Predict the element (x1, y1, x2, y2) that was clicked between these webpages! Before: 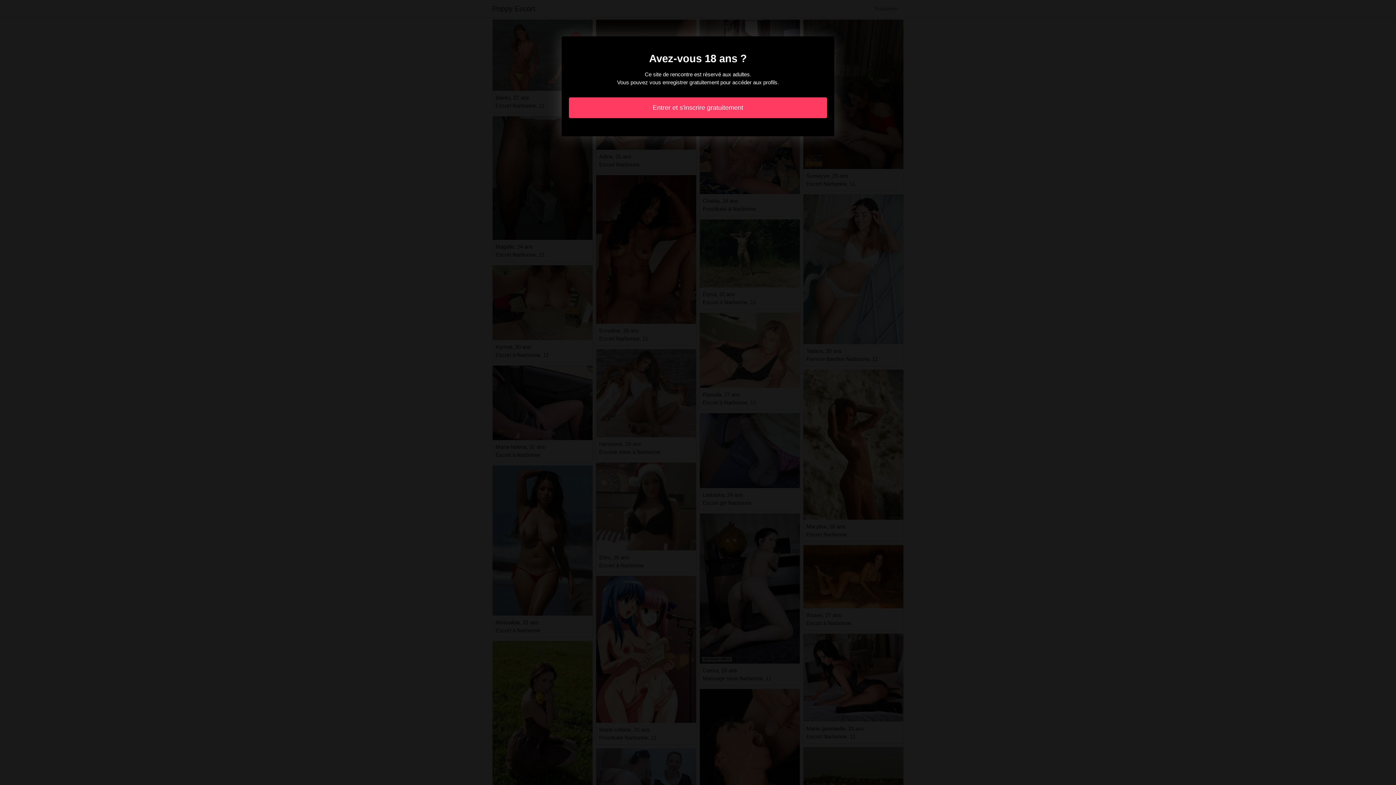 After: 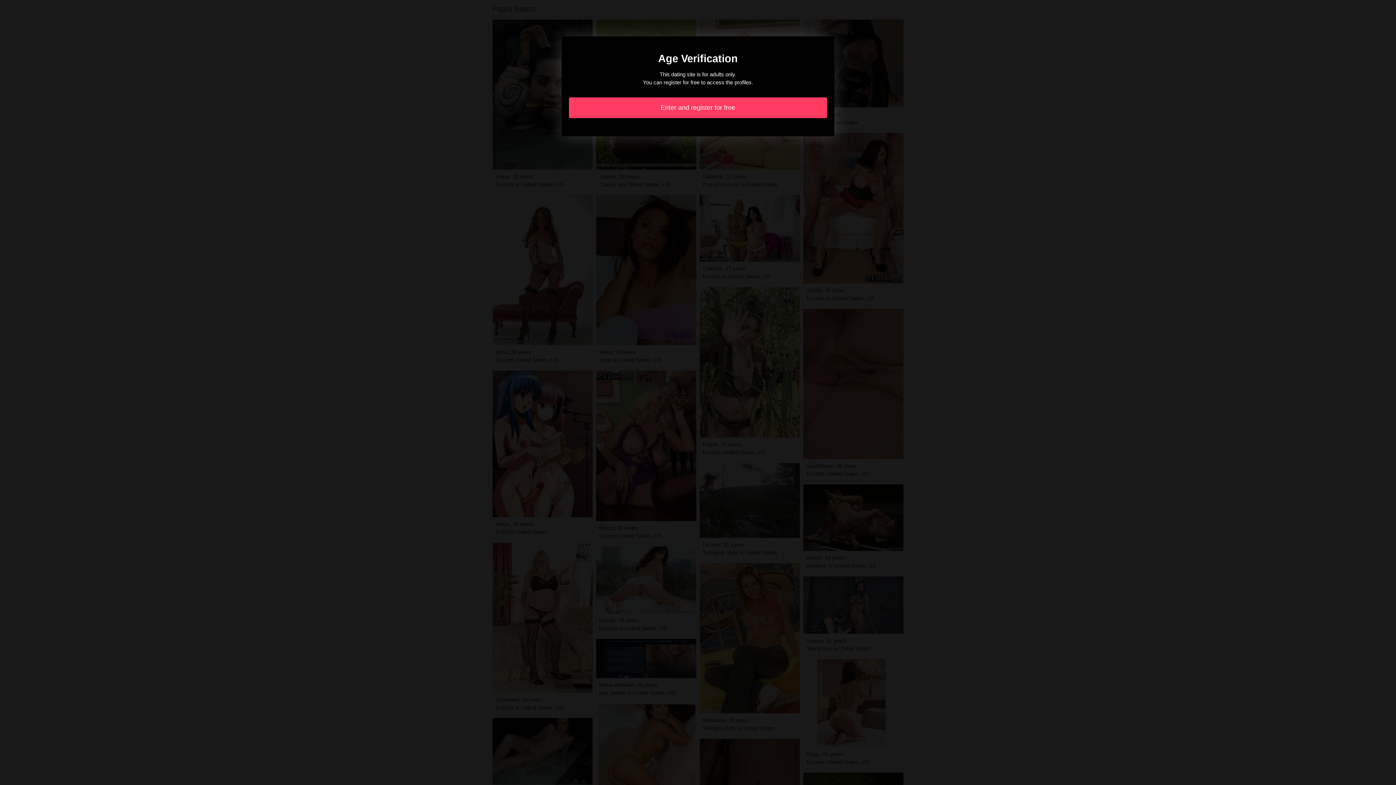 Action: label: Entrer et s'inscrire gratuitement bbox: (569, 97, 827, 118)